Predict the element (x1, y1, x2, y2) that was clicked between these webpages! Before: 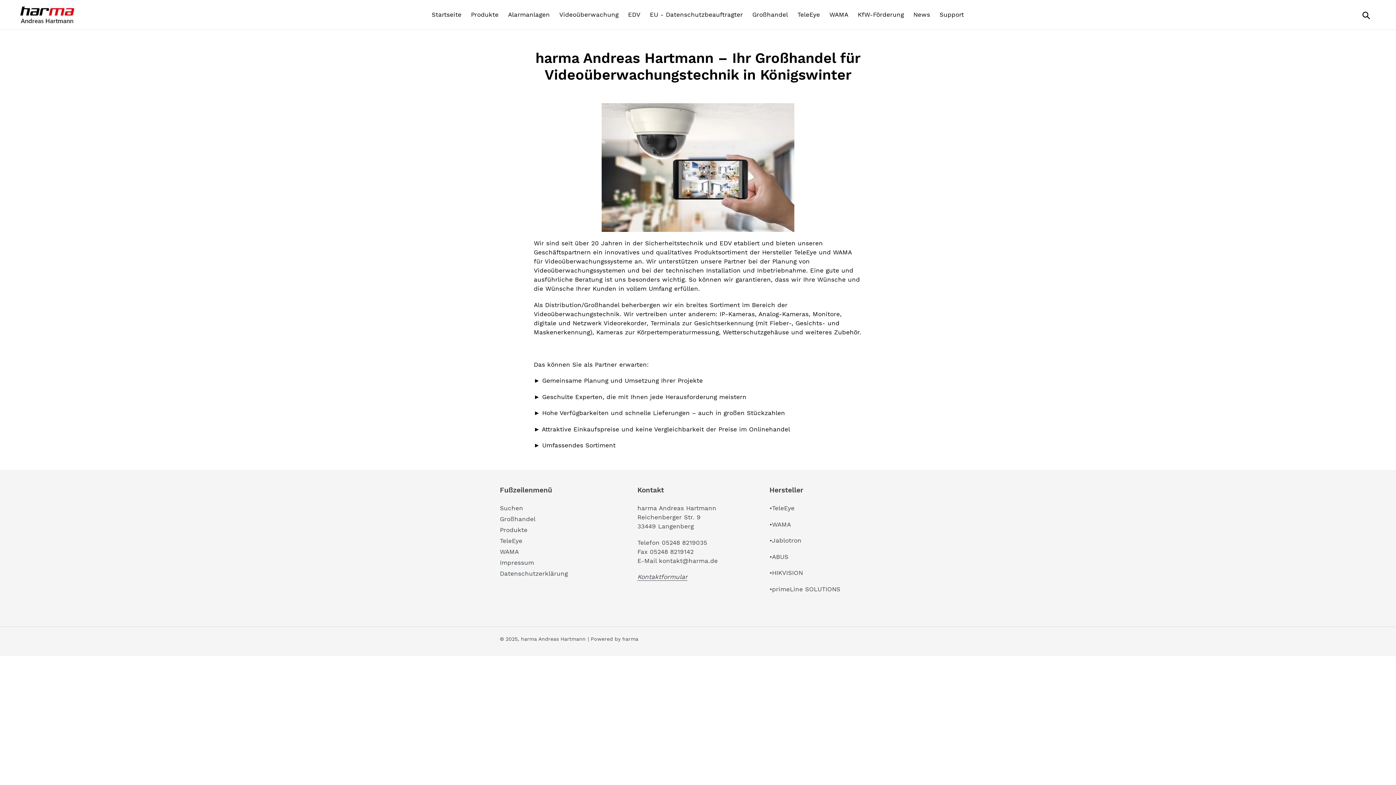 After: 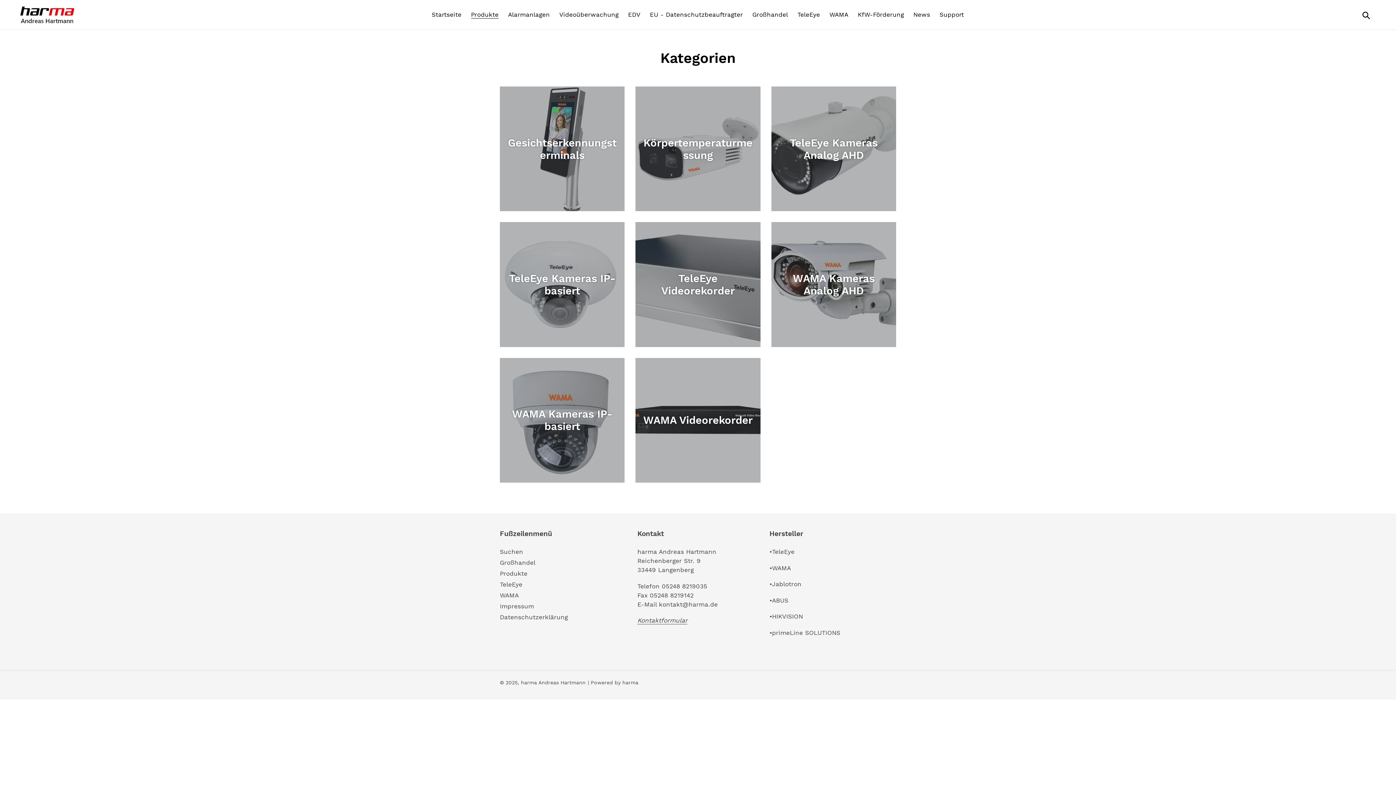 Action: label: Produkte bbox: (500, 526, 527, 533)